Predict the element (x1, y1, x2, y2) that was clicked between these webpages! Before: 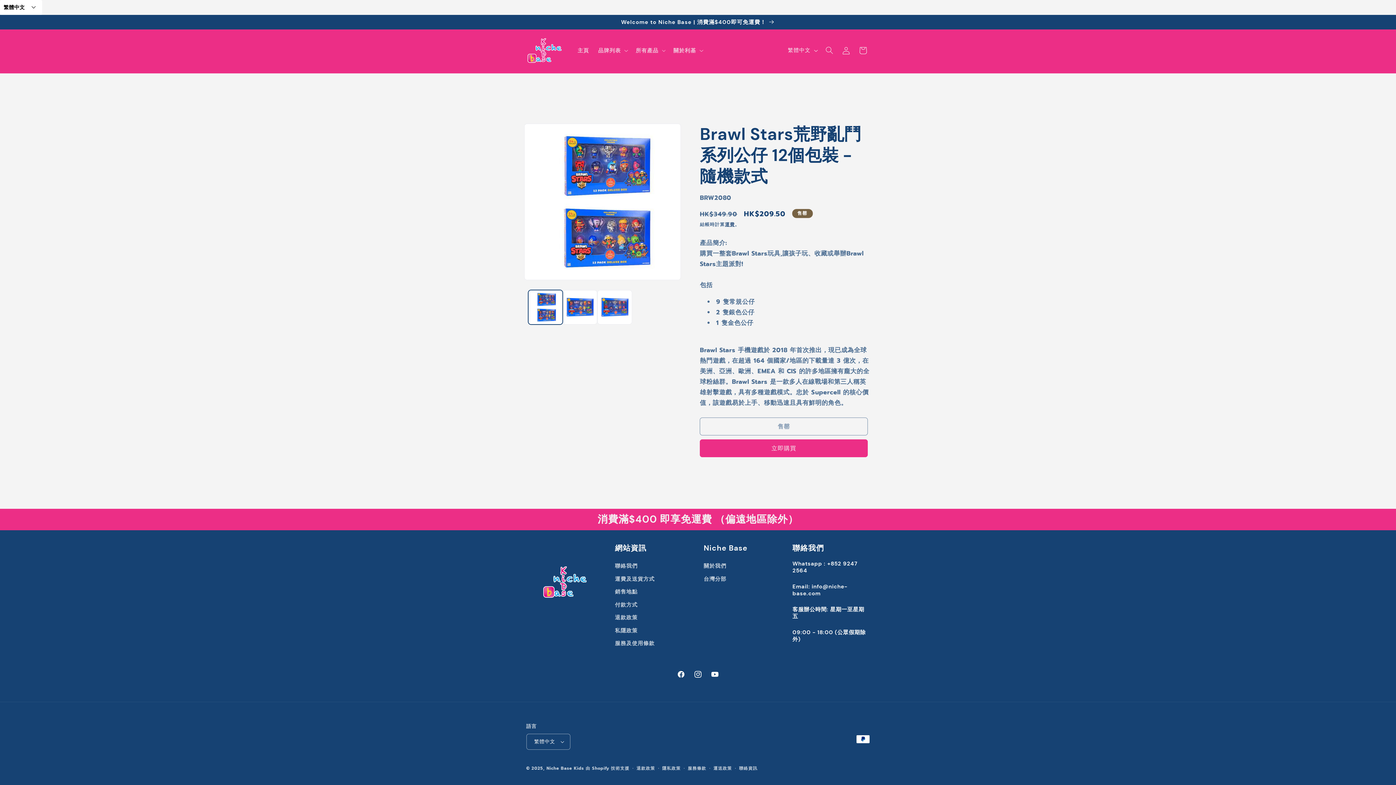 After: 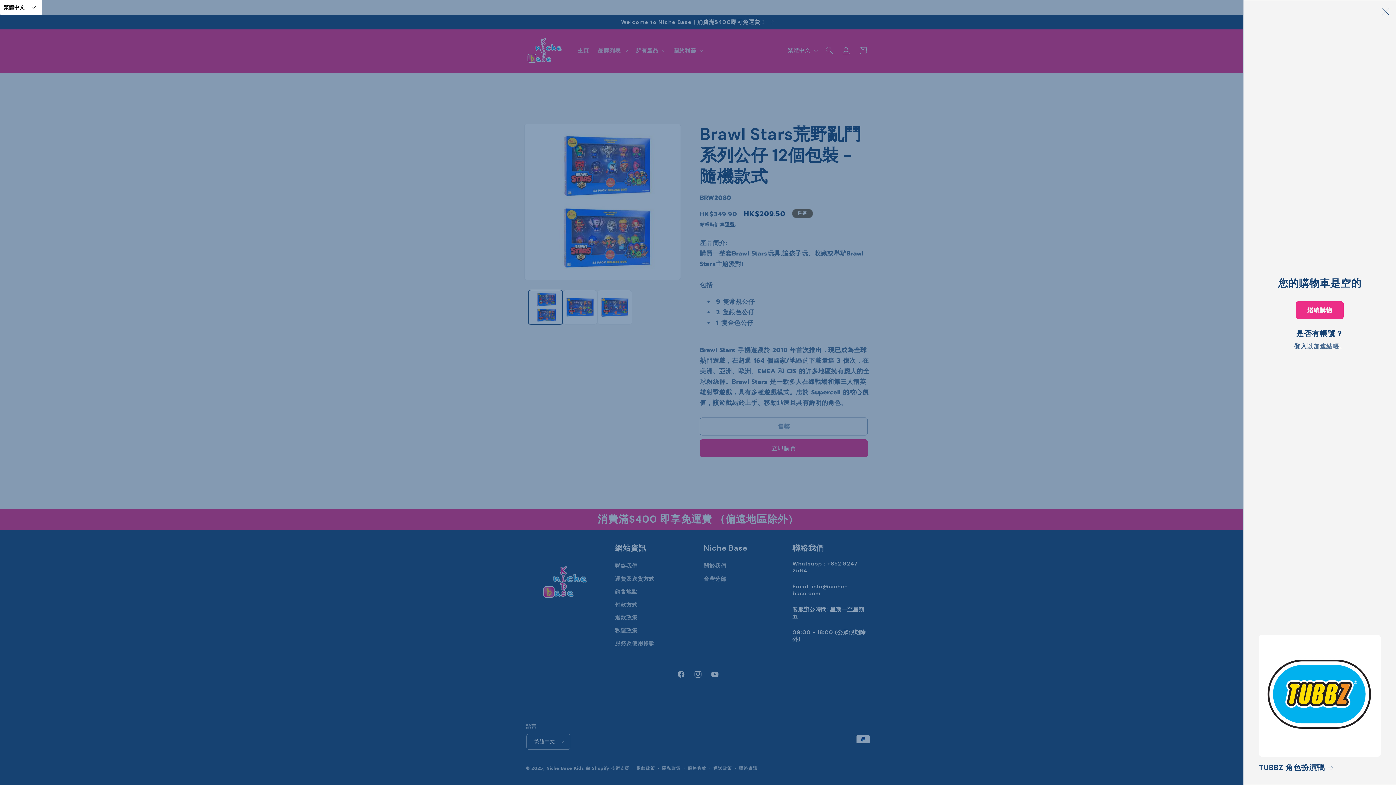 Action: bbox: (854, 42, 871, 58) label: 購物車